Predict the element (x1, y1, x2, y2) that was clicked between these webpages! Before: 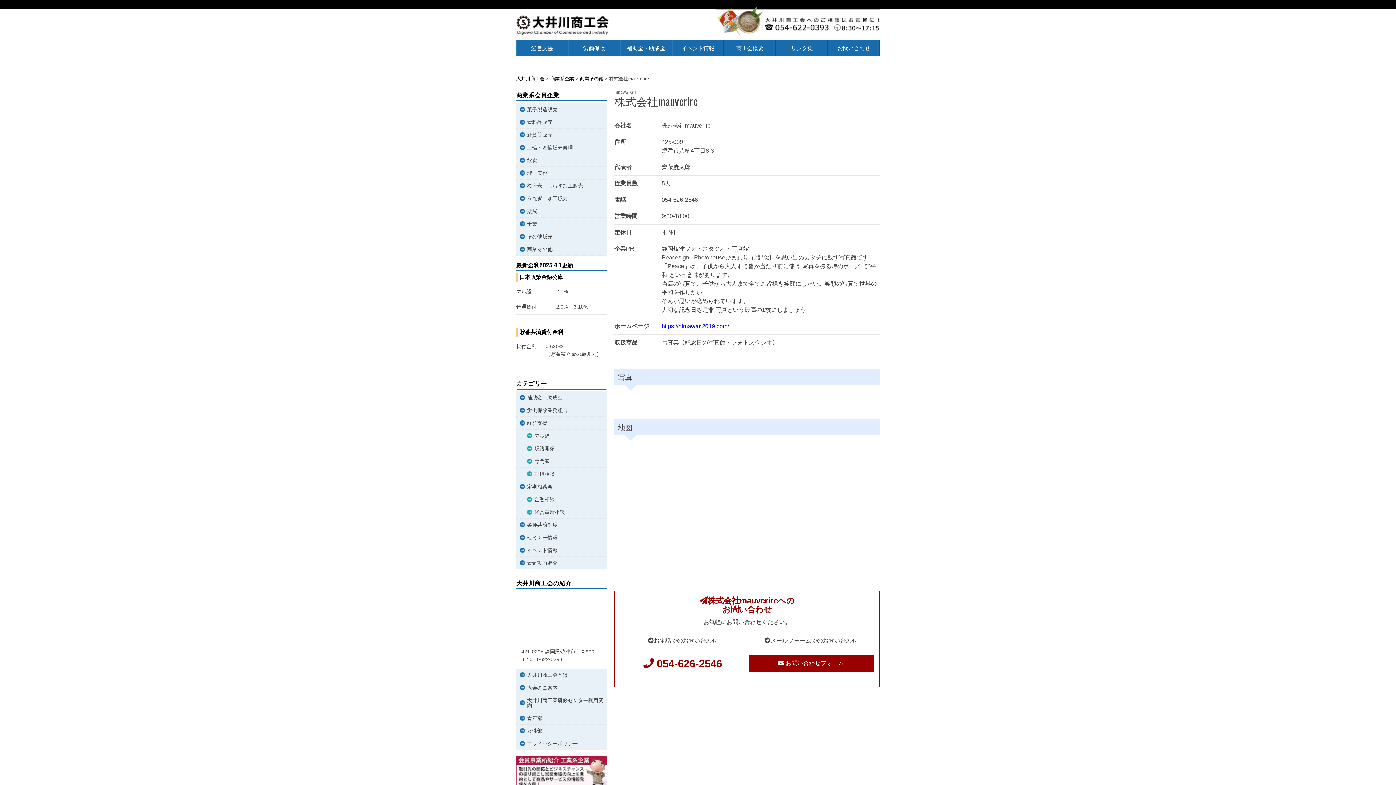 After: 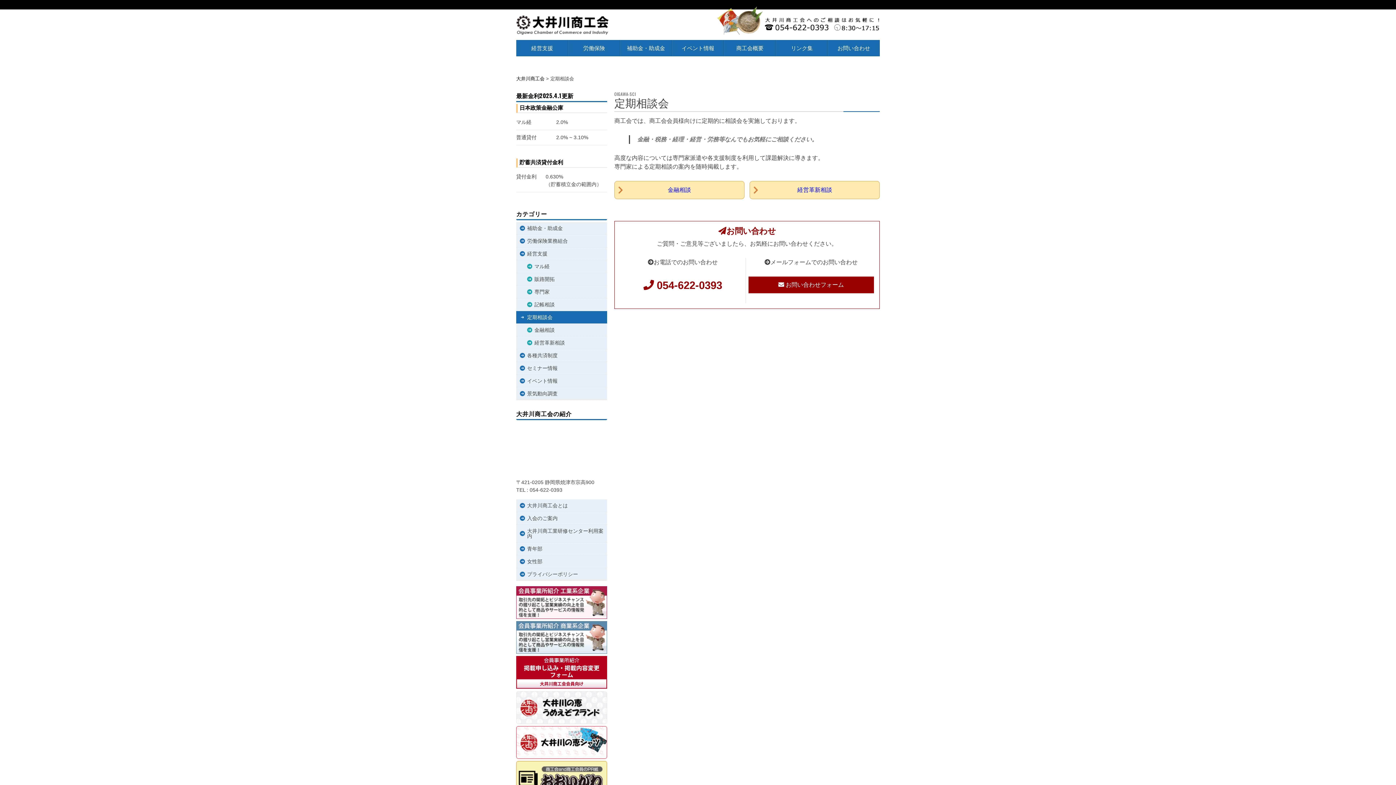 Action: label: 定期相談会 bbox: (516, 480, 607, 493)